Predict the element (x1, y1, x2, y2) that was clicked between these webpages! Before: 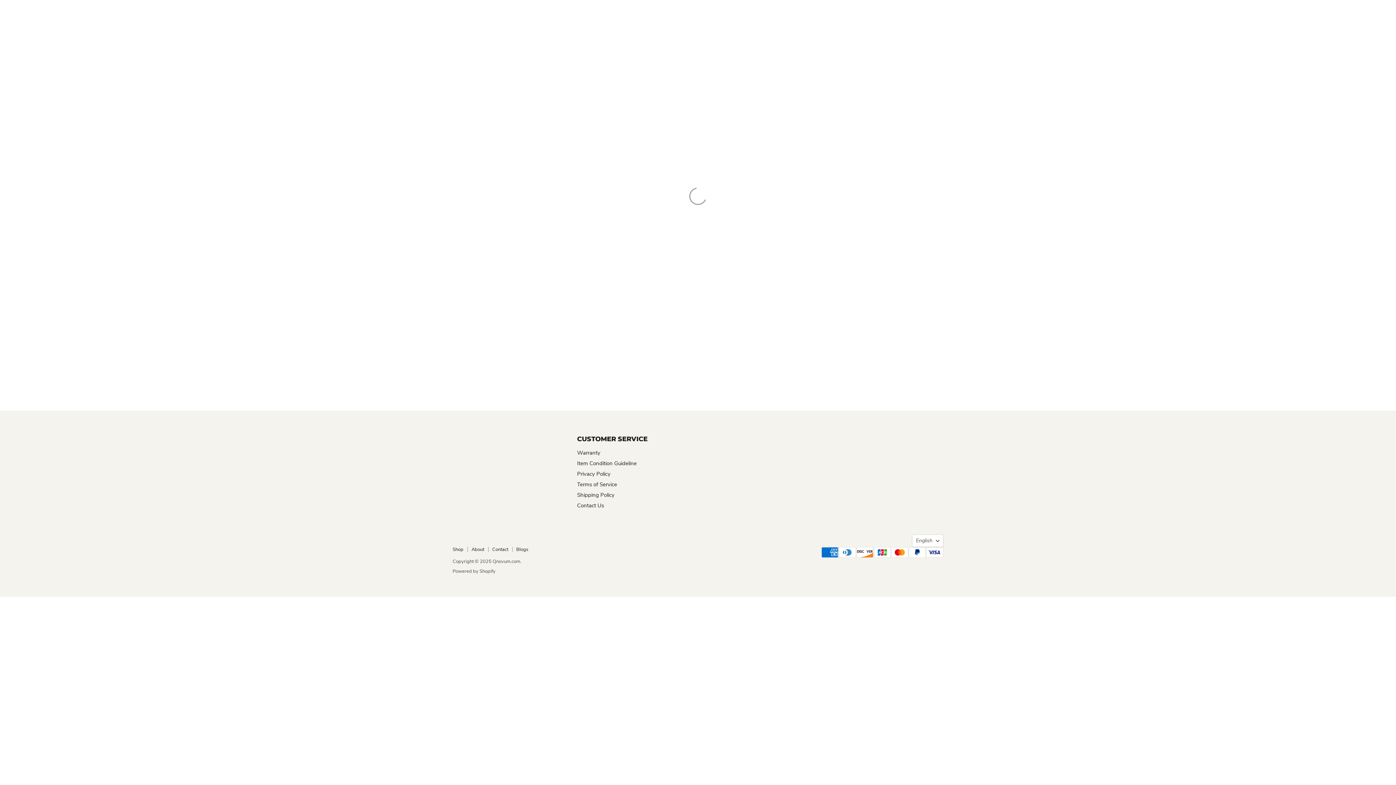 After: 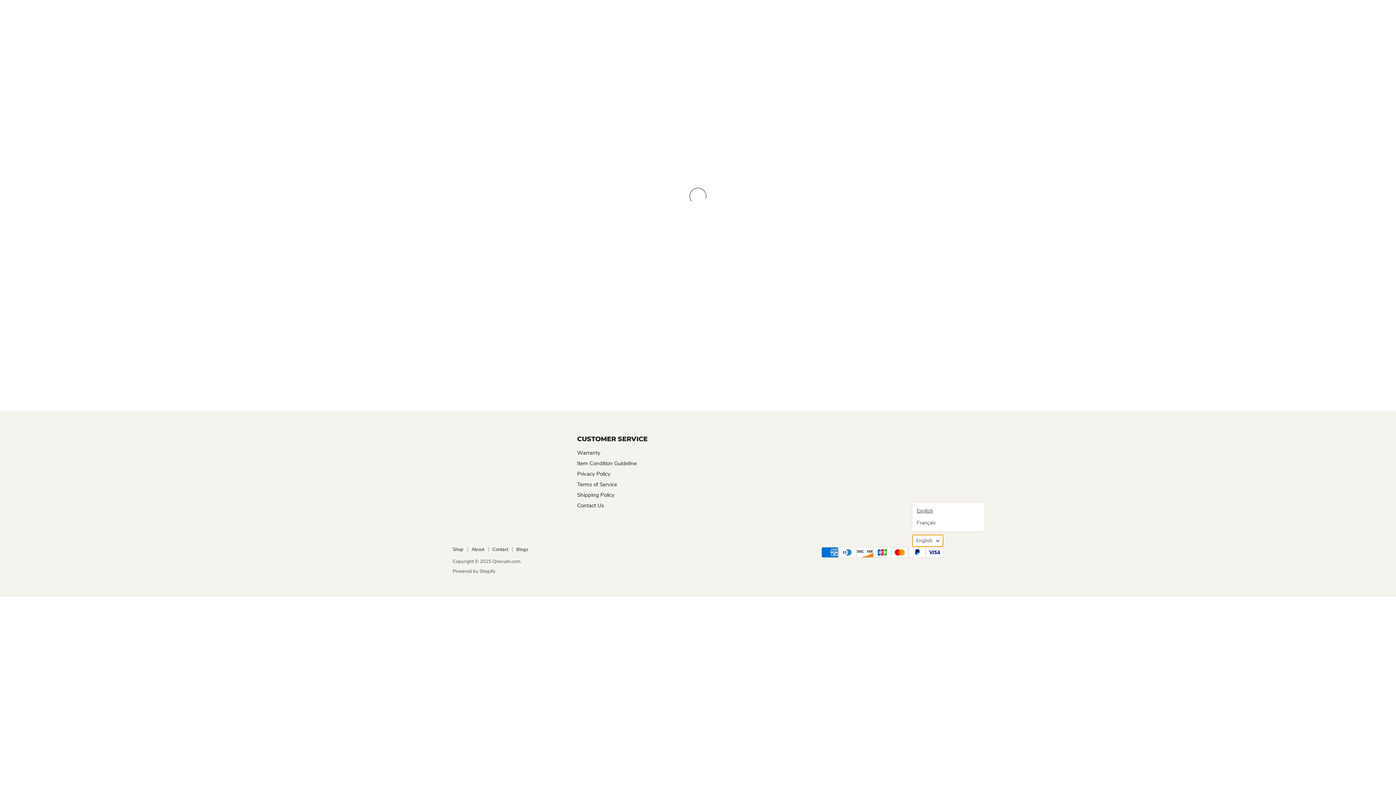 Action: bbox: (912, 534, 943, 547) label: English